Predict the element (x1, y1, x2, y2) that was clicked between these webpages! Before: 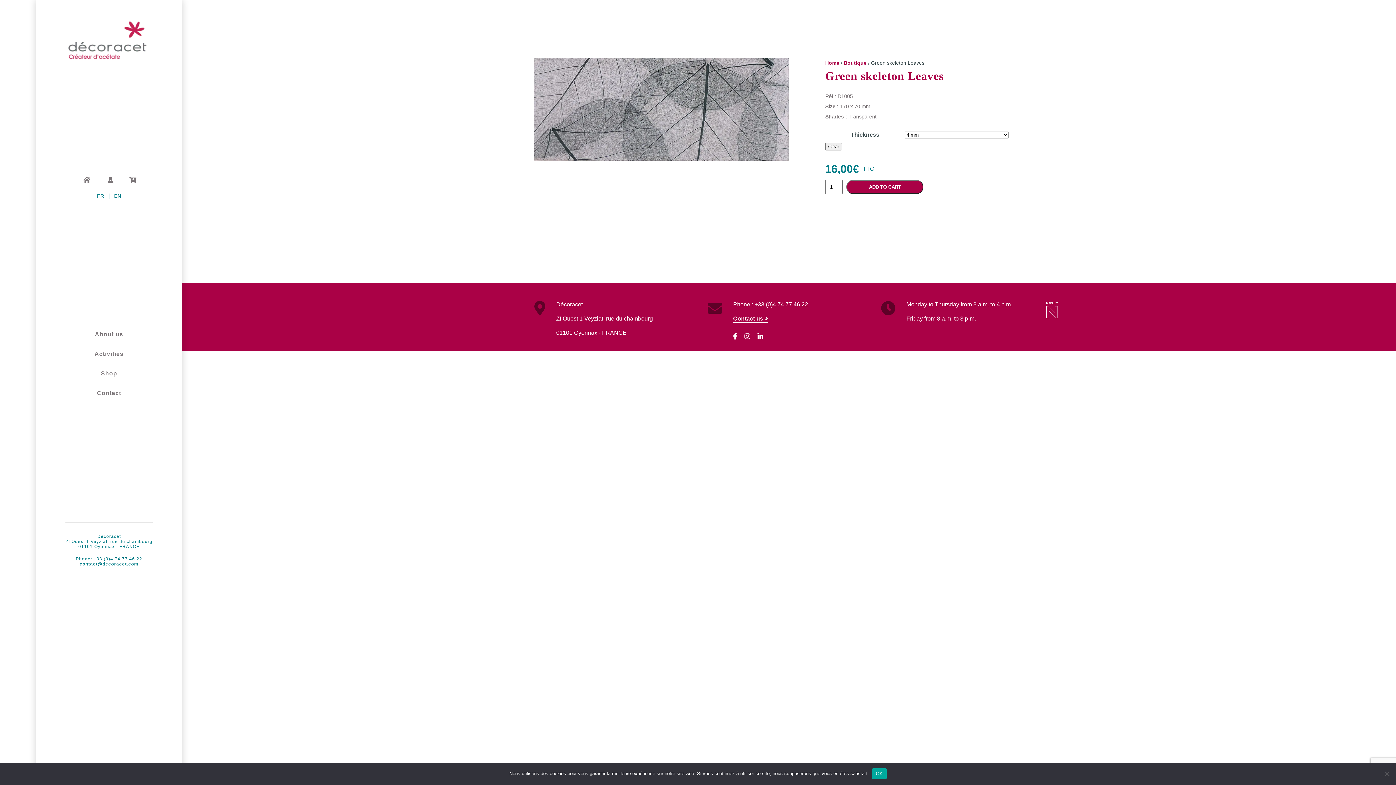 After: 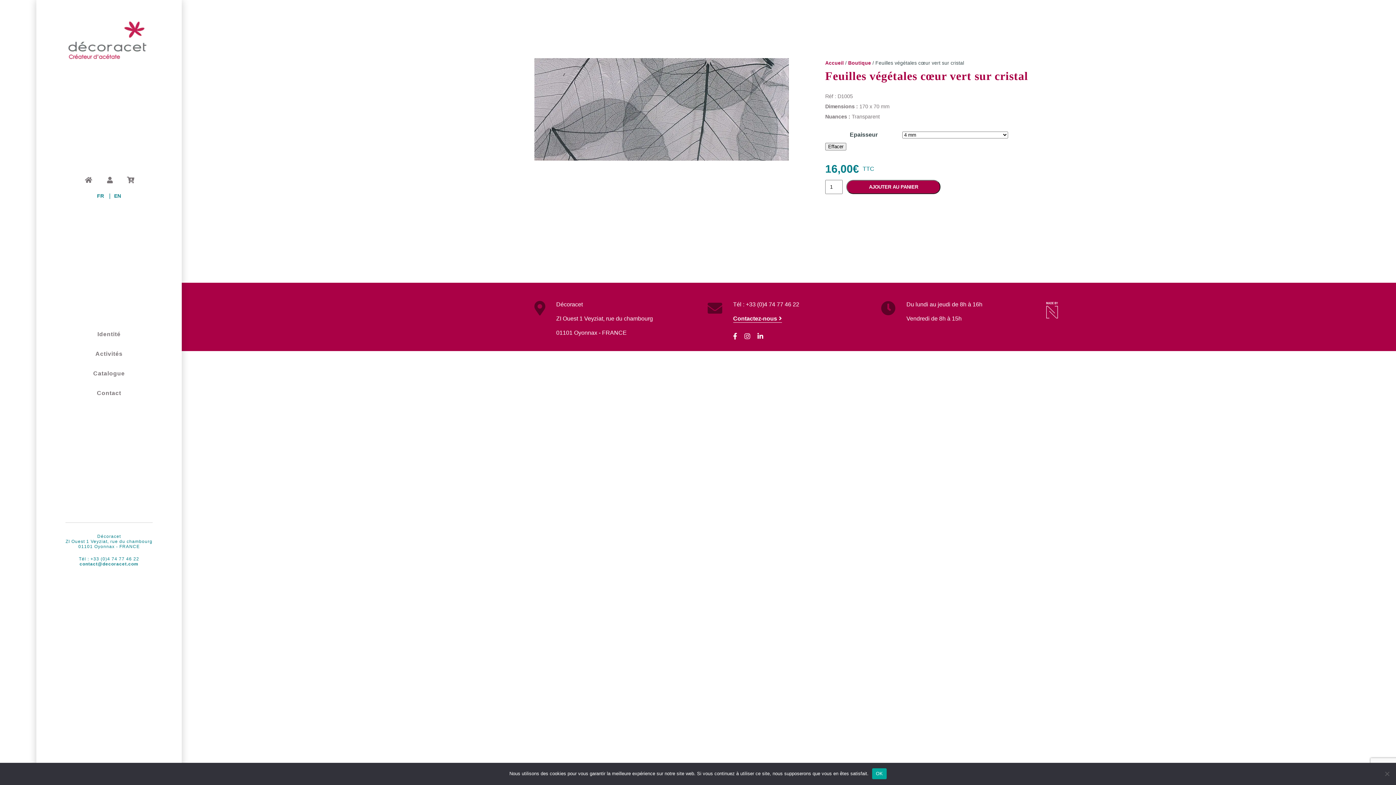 Action: label: FR bbox: (97, 192, 104, 198)